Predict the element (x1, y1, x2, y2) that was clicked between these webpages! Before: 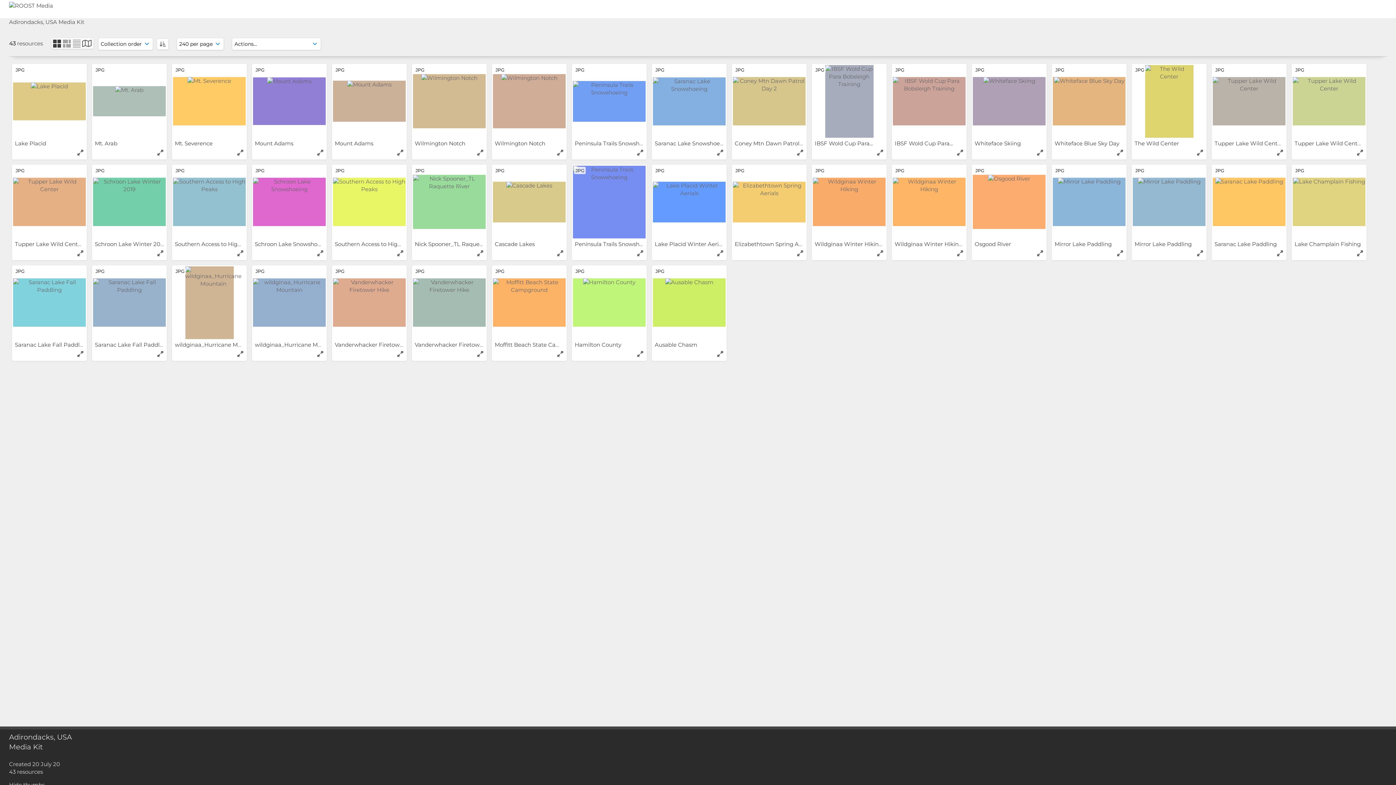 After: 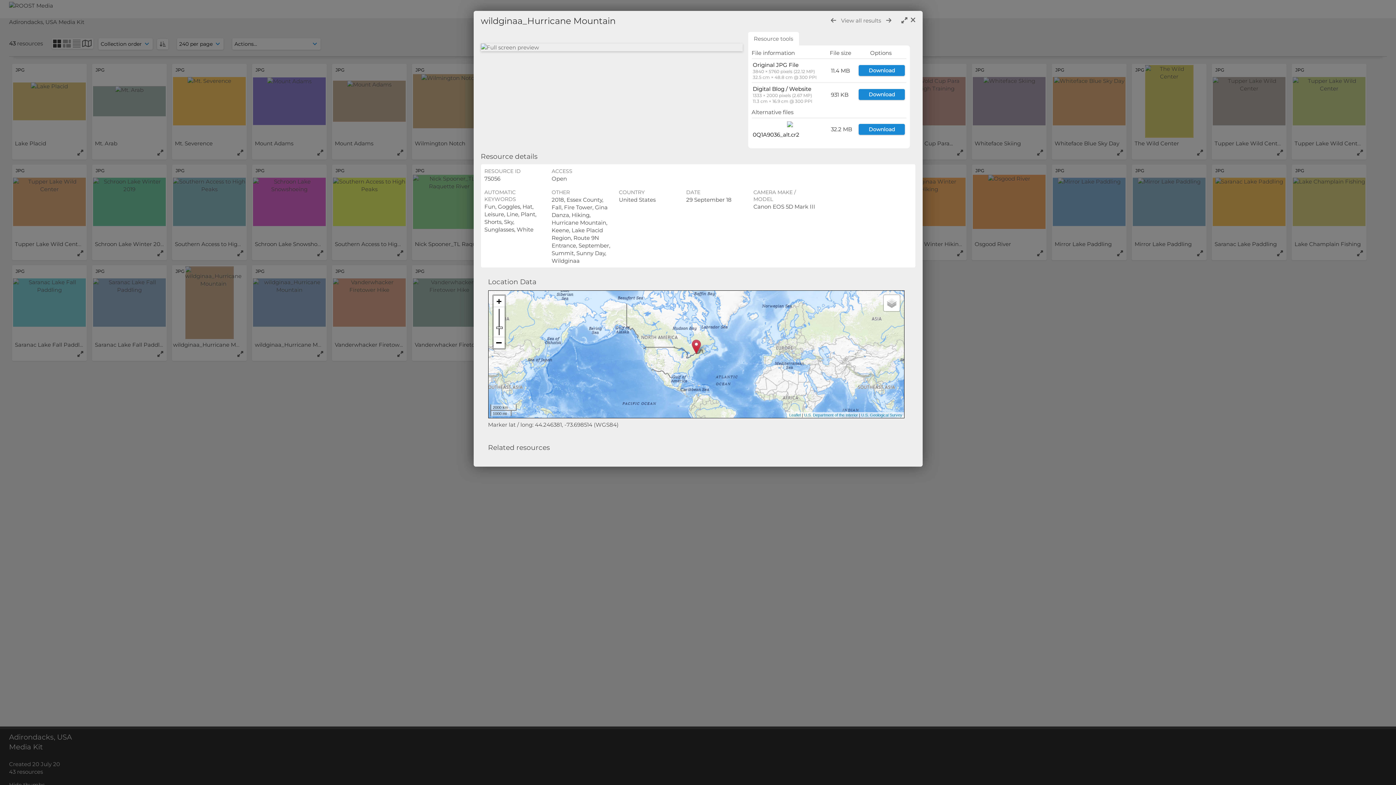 Action: bbox: (174, 341, 260, 348) label: wildginaa_Hurricane Mountain 